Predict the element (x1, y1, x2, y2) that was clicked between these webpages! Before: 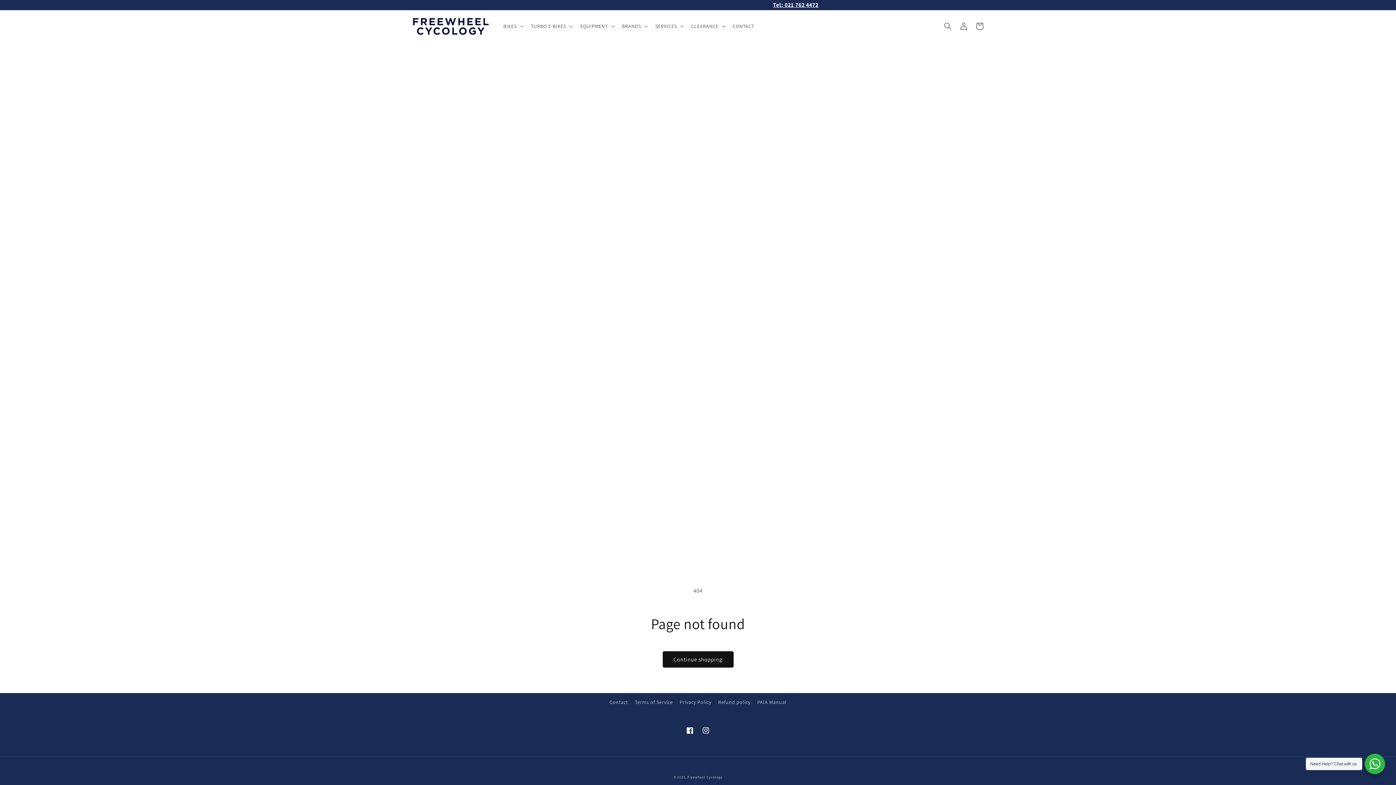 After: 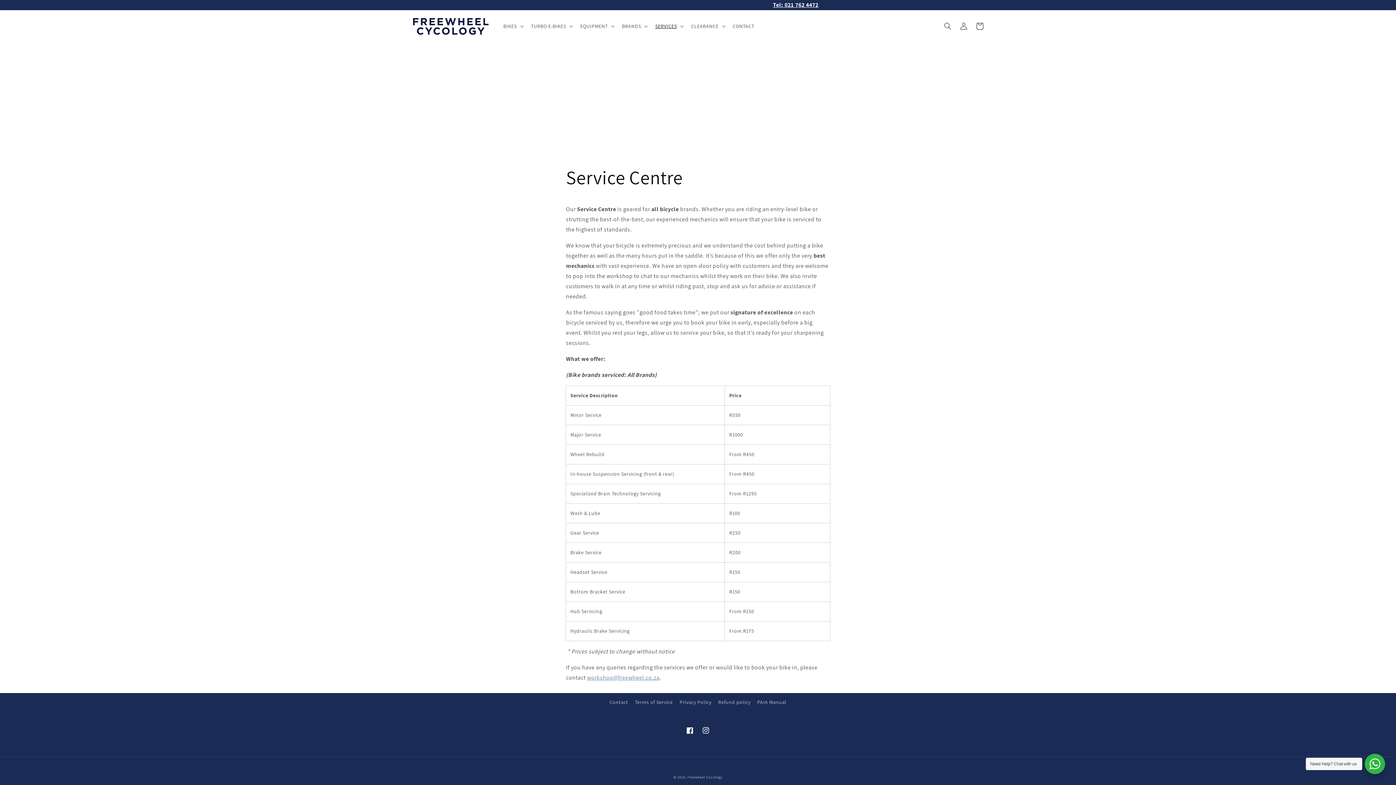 Action: label: SERVICES bbox: (651, 18, 686, 33)